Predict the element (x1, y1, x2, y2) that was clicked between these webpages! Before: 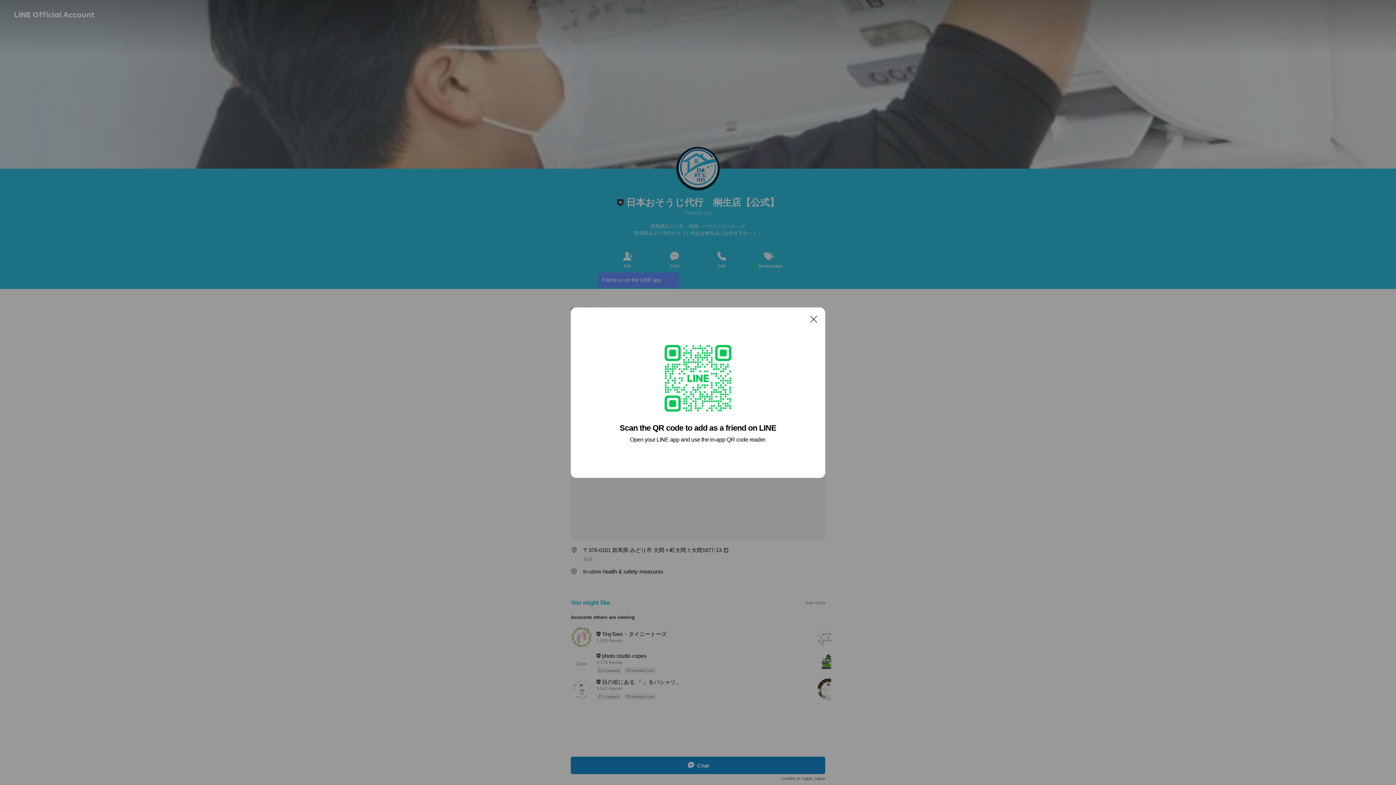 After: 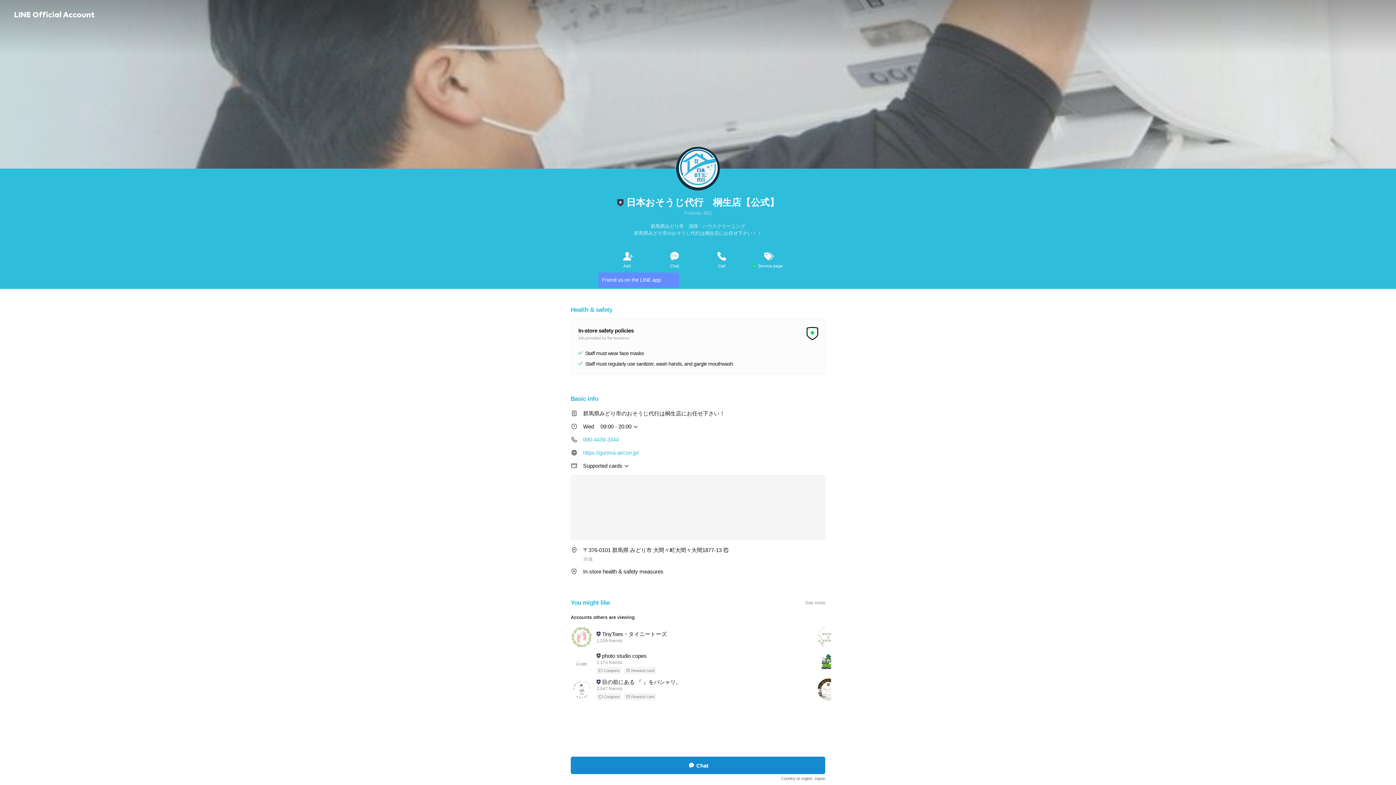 Action: bbox: (806, 311, 821, 326) label: Close